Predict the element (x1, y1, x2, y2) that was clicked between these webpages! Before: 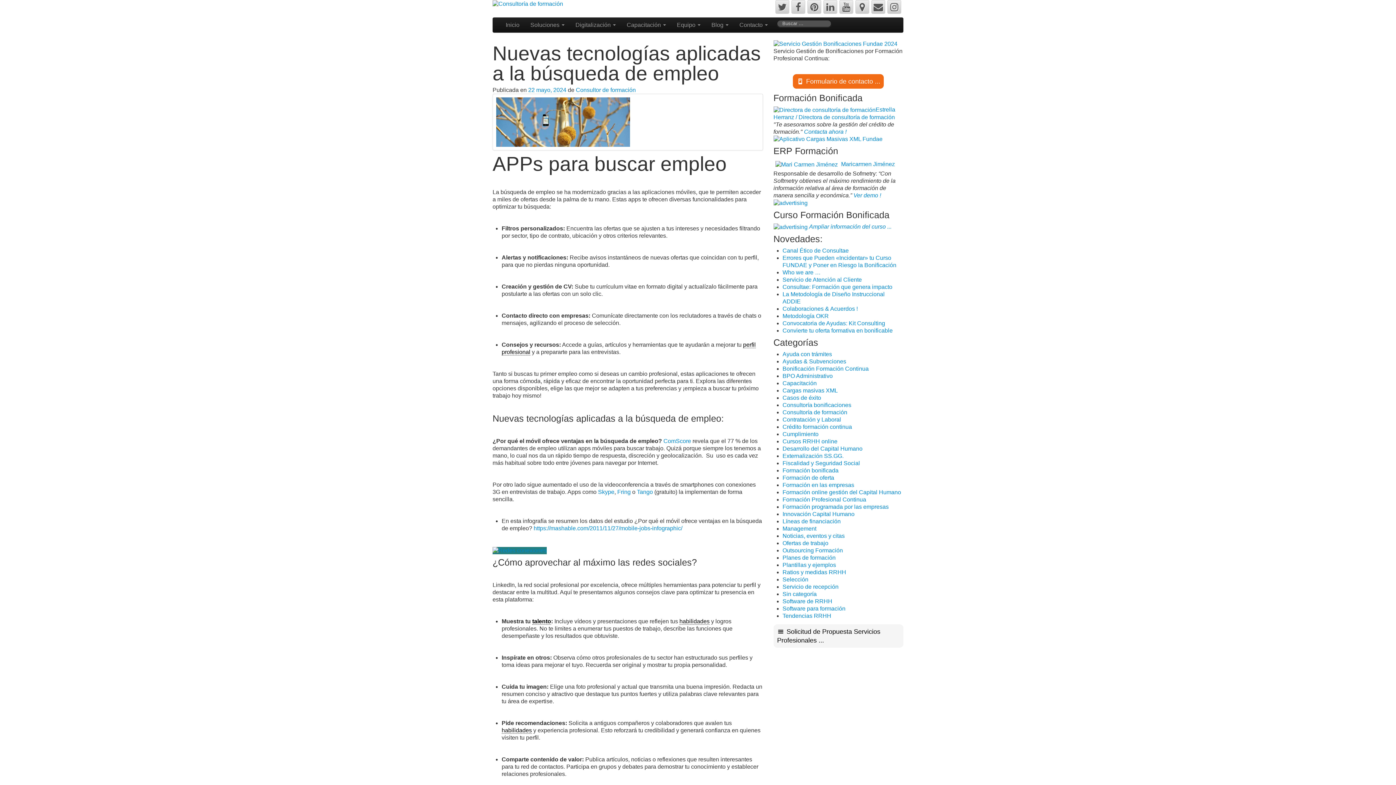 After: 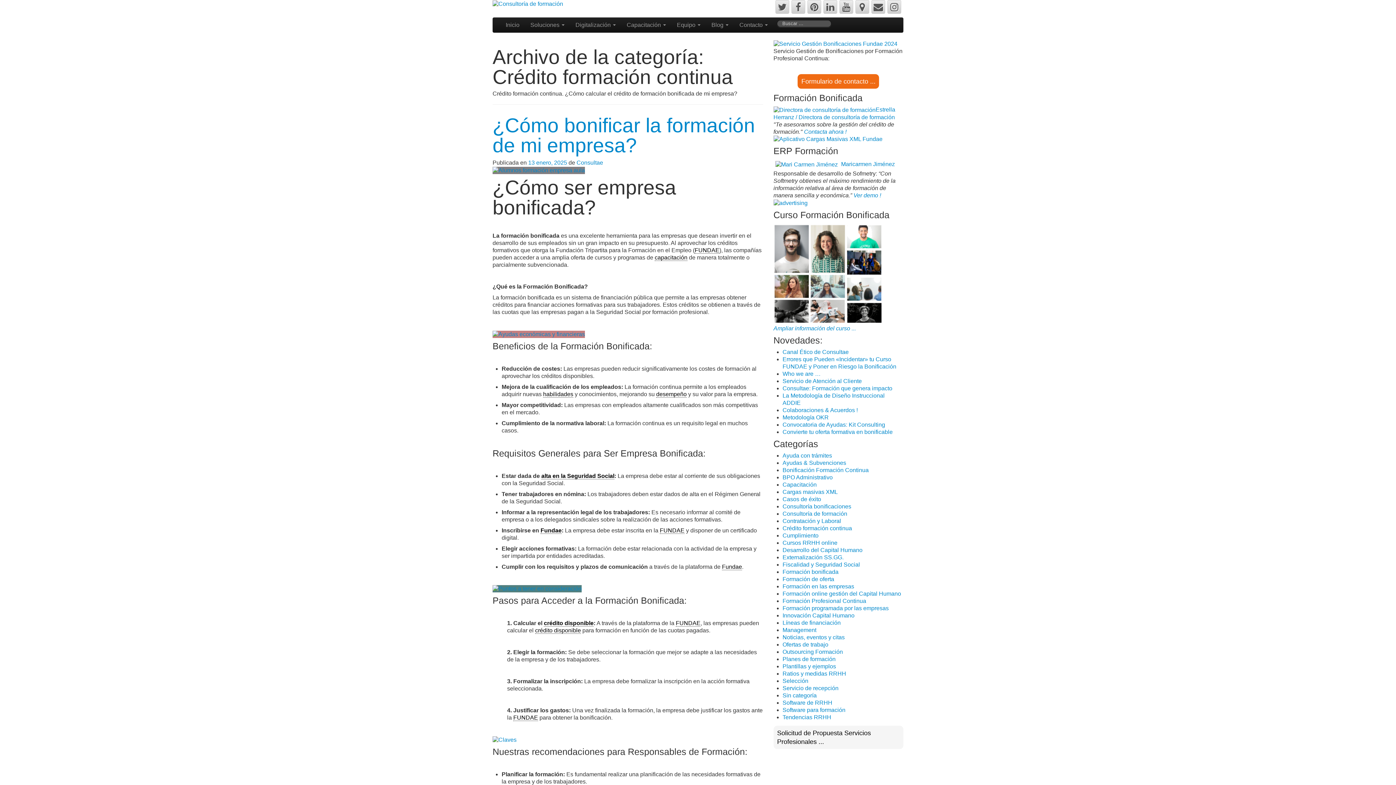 Action: bbox: (782, 423, 852, 430) label: Crédito formación continua